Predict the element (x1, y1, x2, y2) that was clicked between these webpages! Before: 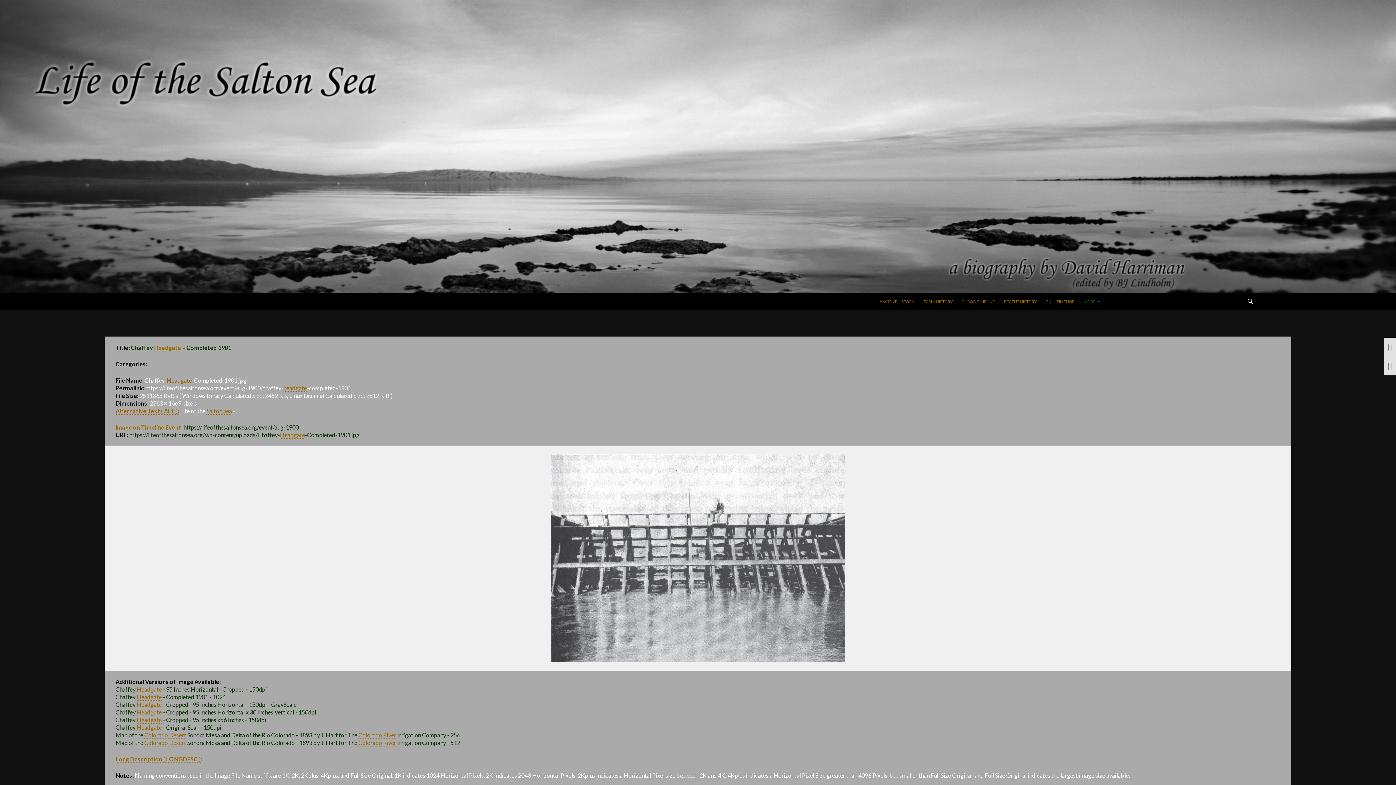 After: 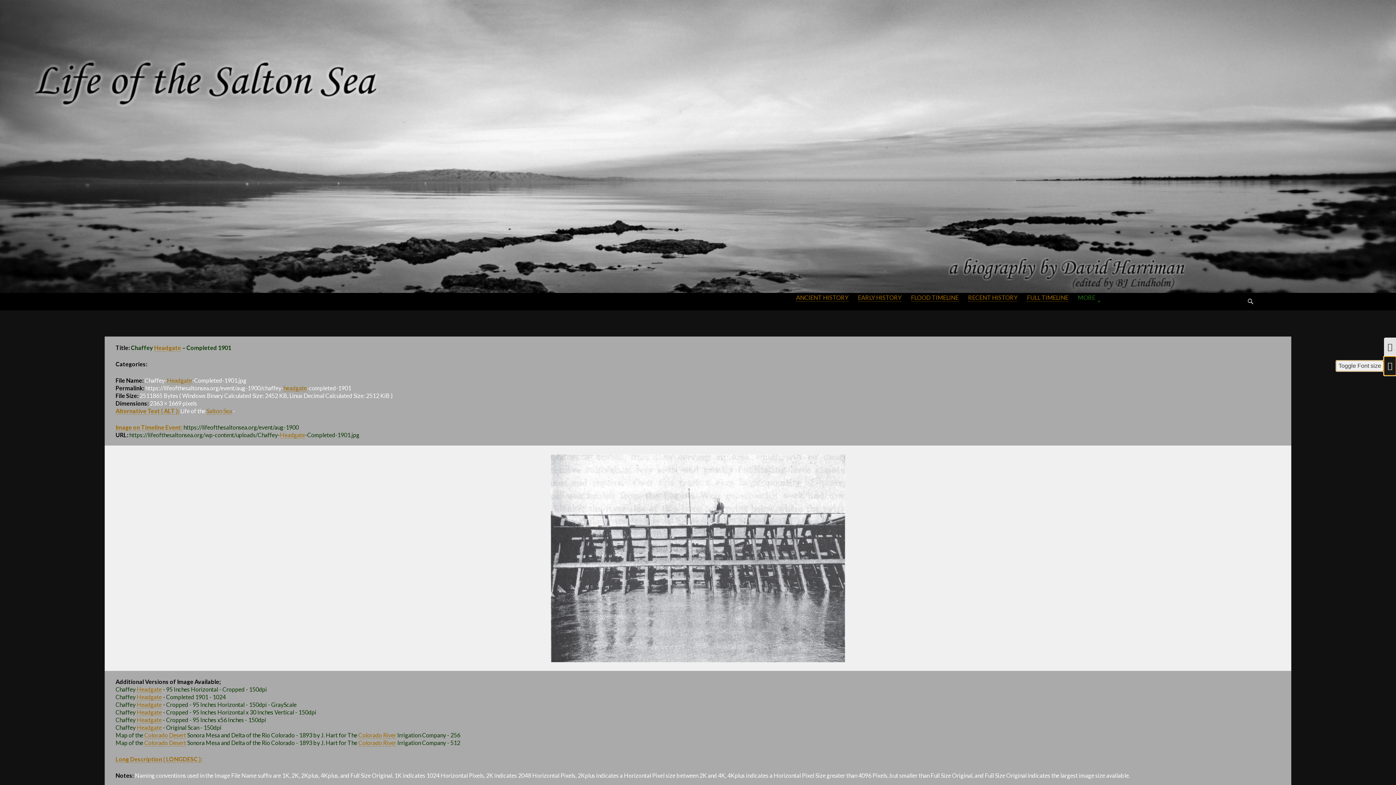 Action: bbox: (1384, 356, 1396, 375) label: TOGGLE FONT SIZE